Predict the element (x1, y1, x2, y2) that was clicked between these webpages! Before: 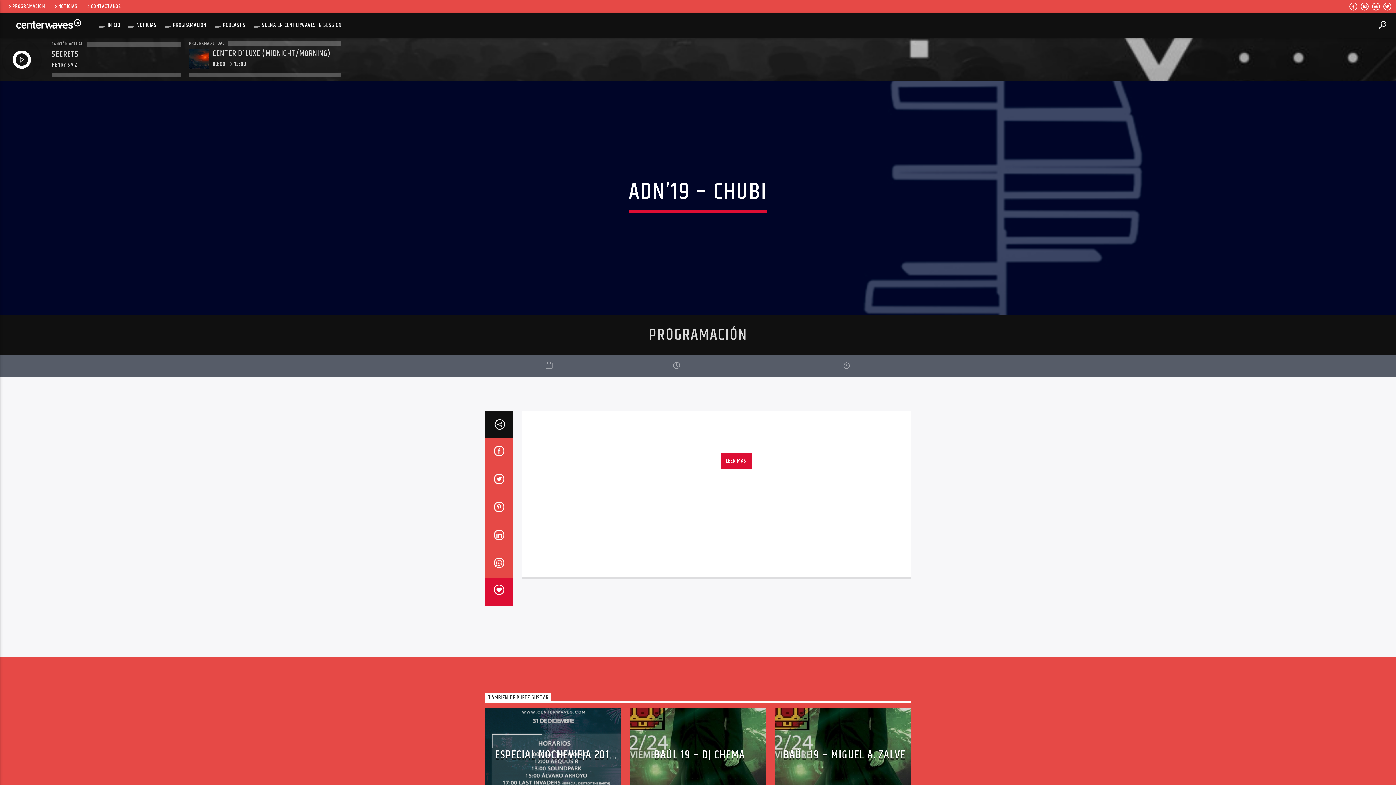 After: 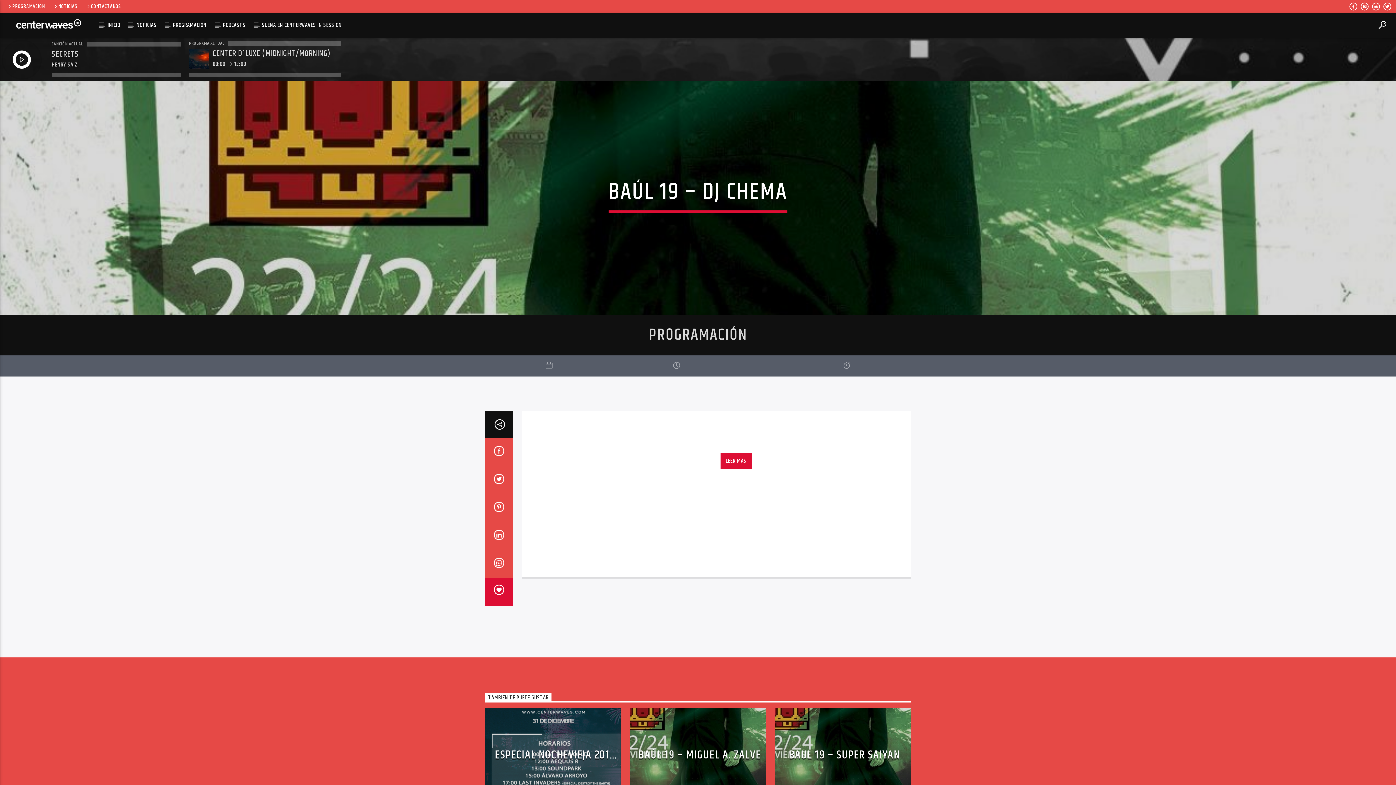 Action: bbox: (654, 746, 745, 764) label: BAÚL 19 – DJ CHEMA